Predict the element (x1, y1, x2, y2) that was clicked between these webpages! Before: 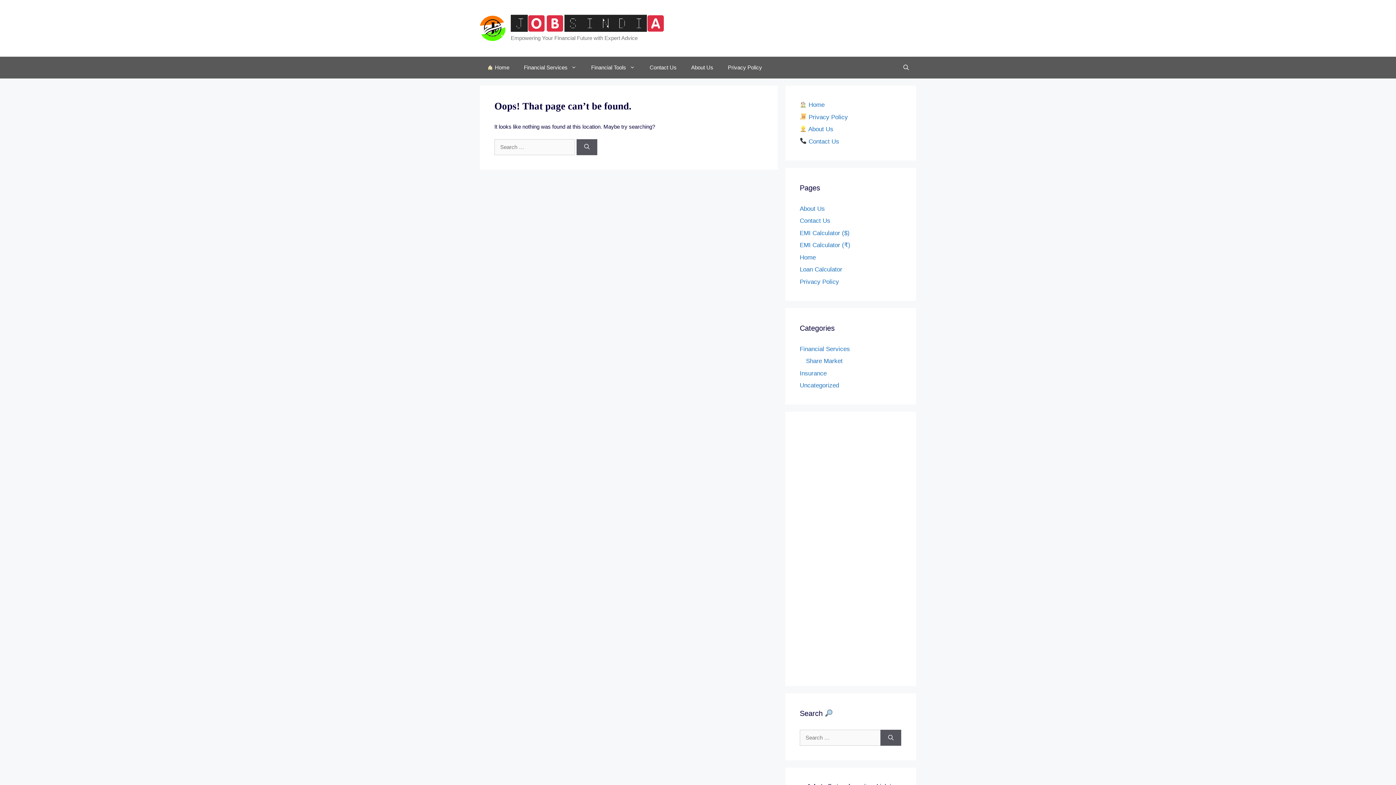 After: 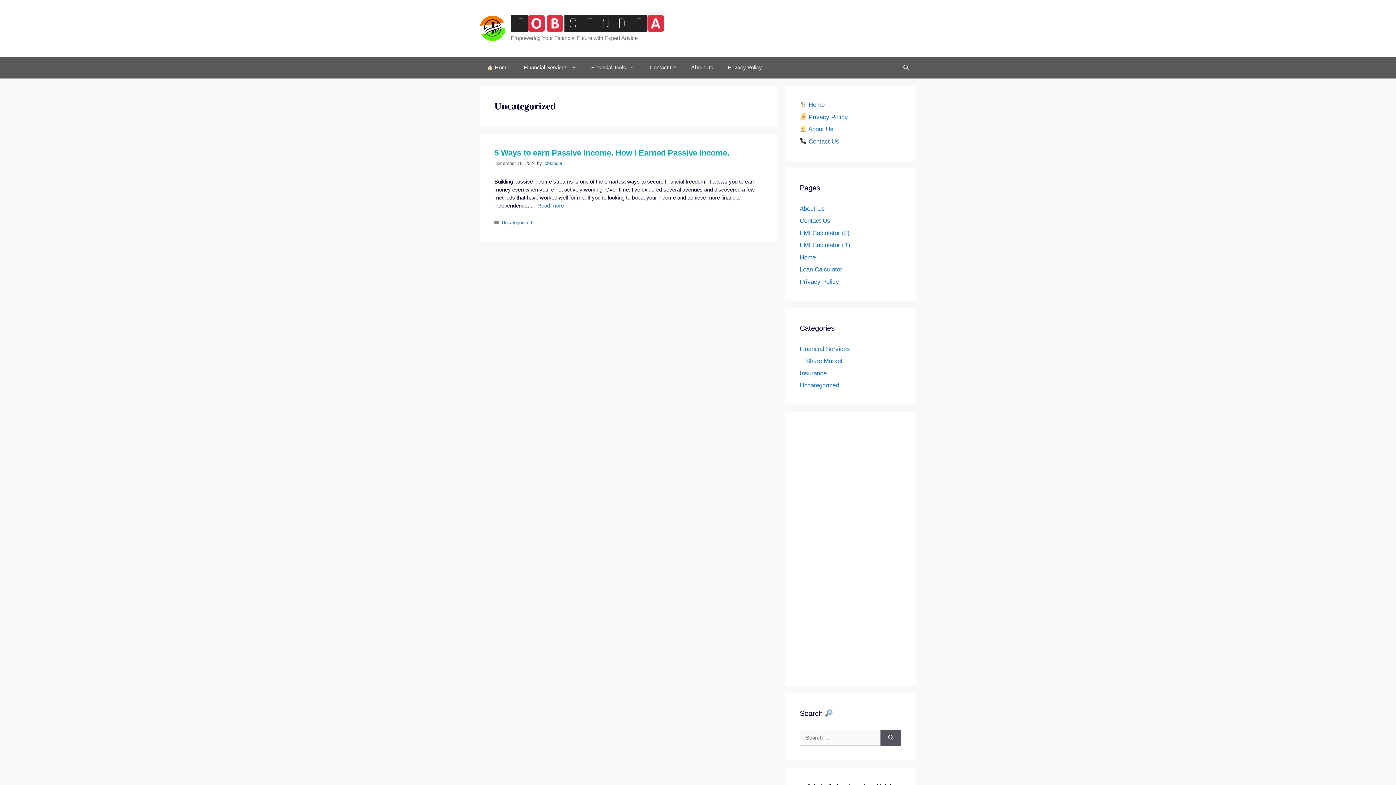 Action: bbox: (800, 382, 839, 389) label: Uncategorized